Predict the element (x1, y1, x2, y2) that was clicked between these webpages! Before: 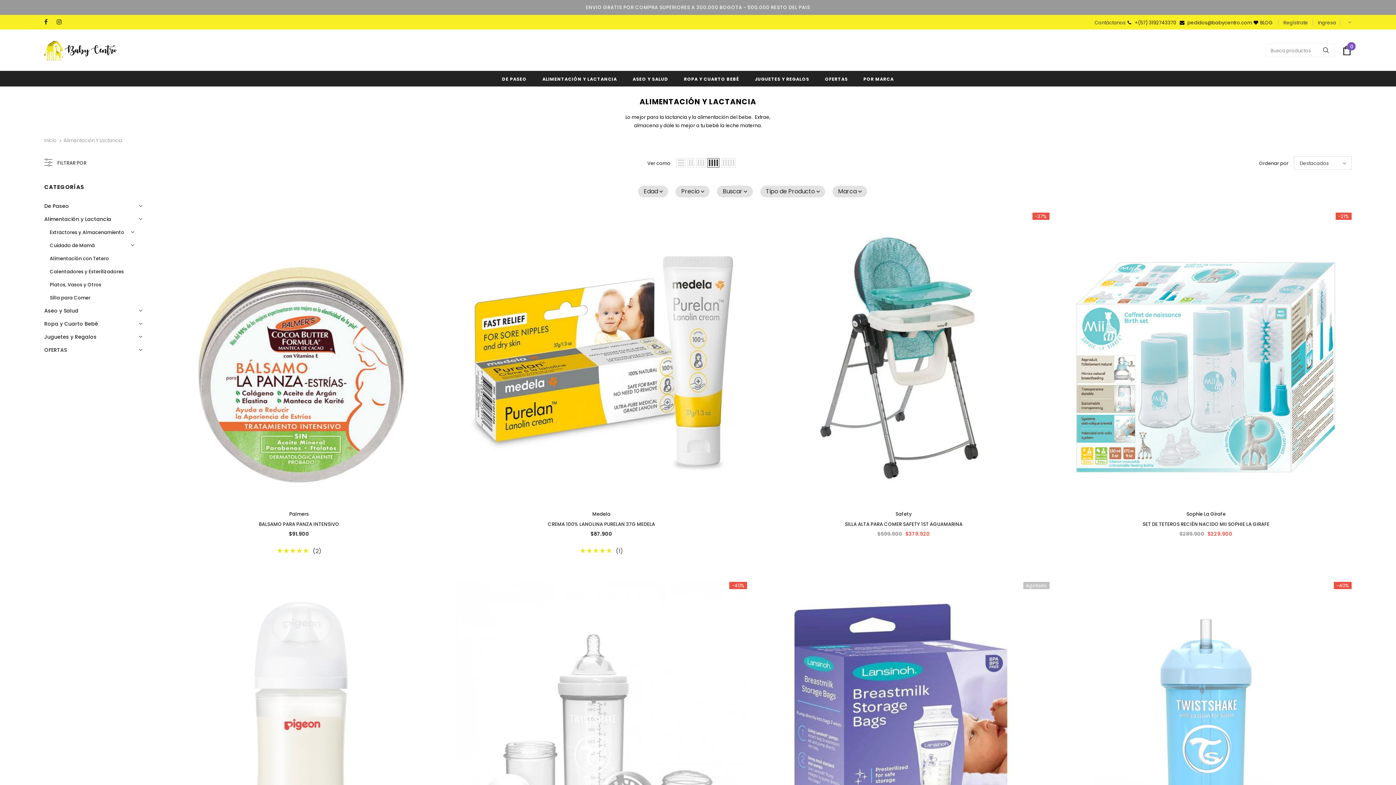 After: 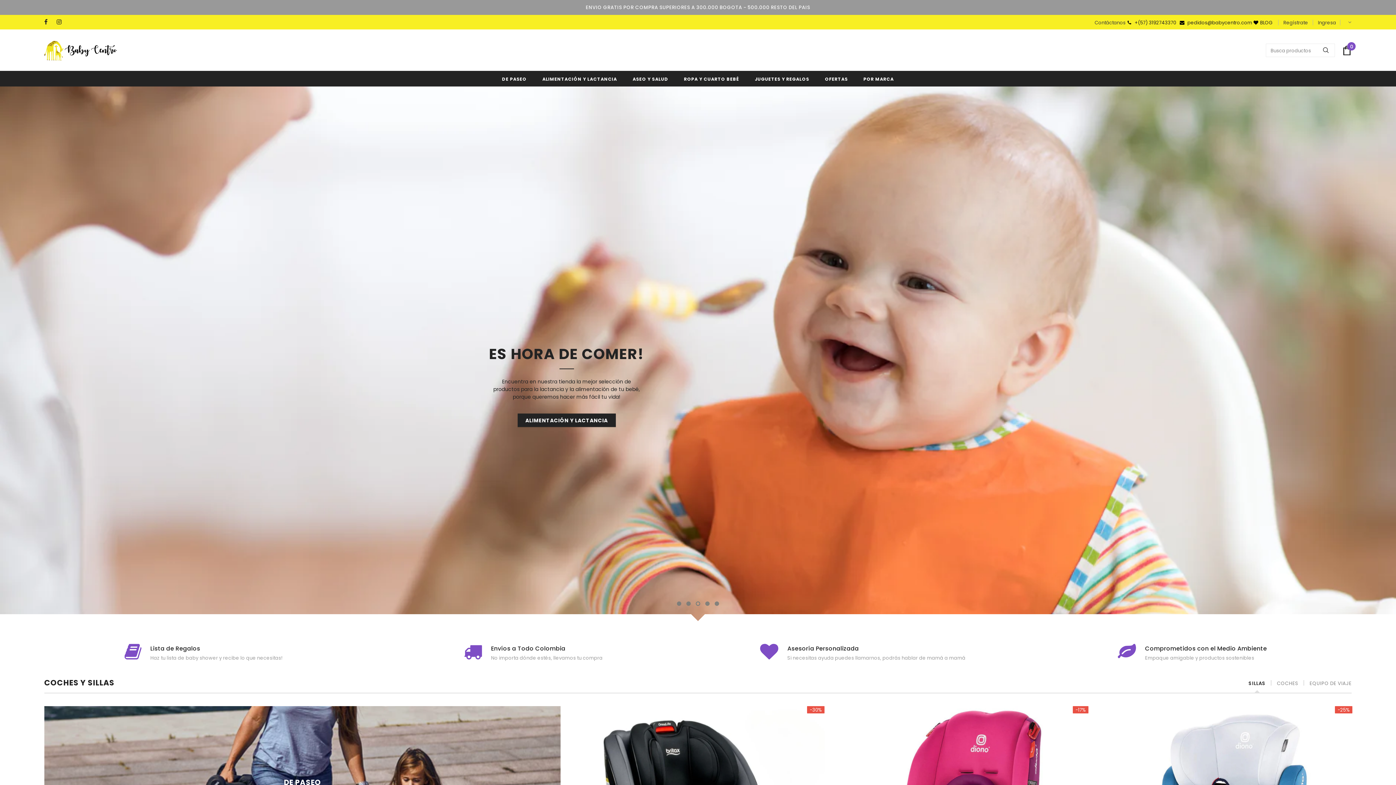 Action: bbox: (44, 40, 117, 60)